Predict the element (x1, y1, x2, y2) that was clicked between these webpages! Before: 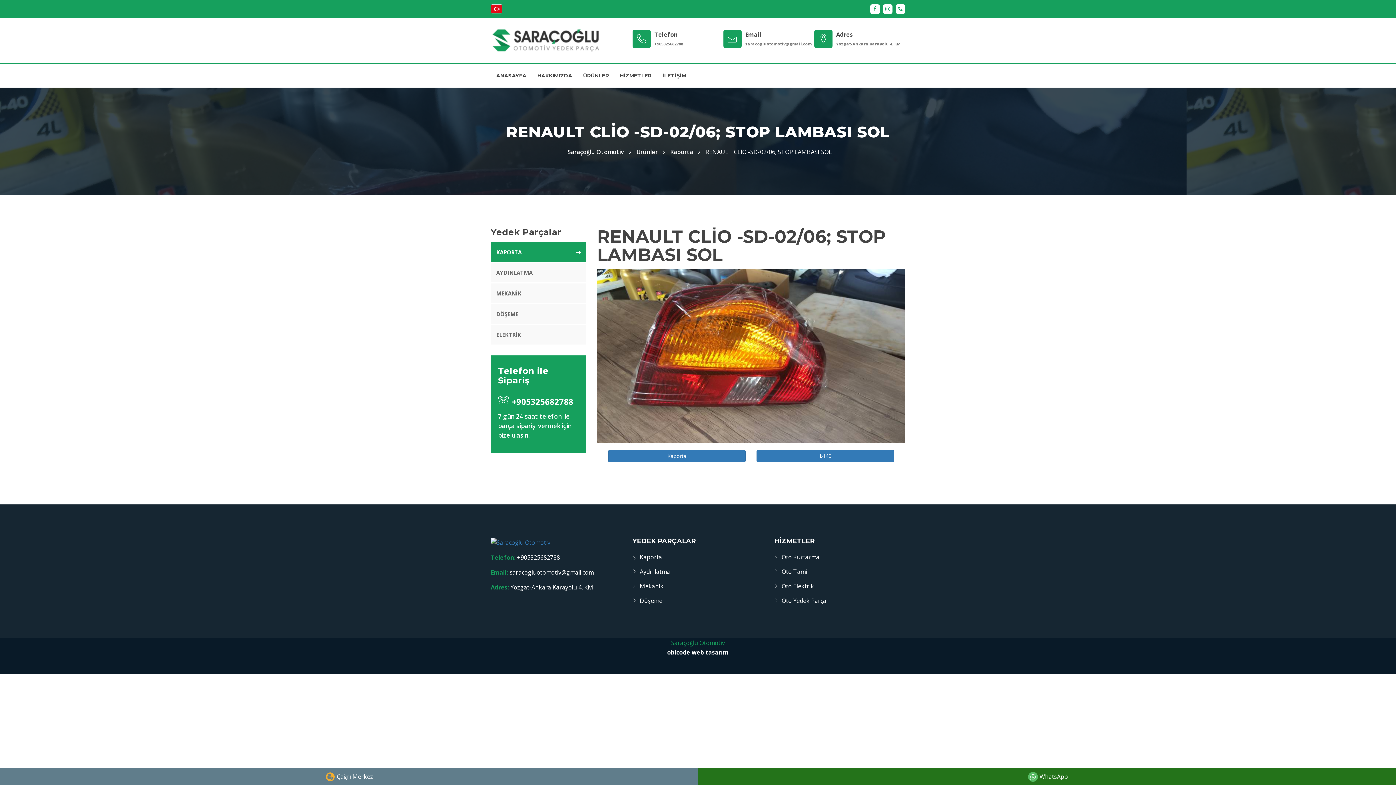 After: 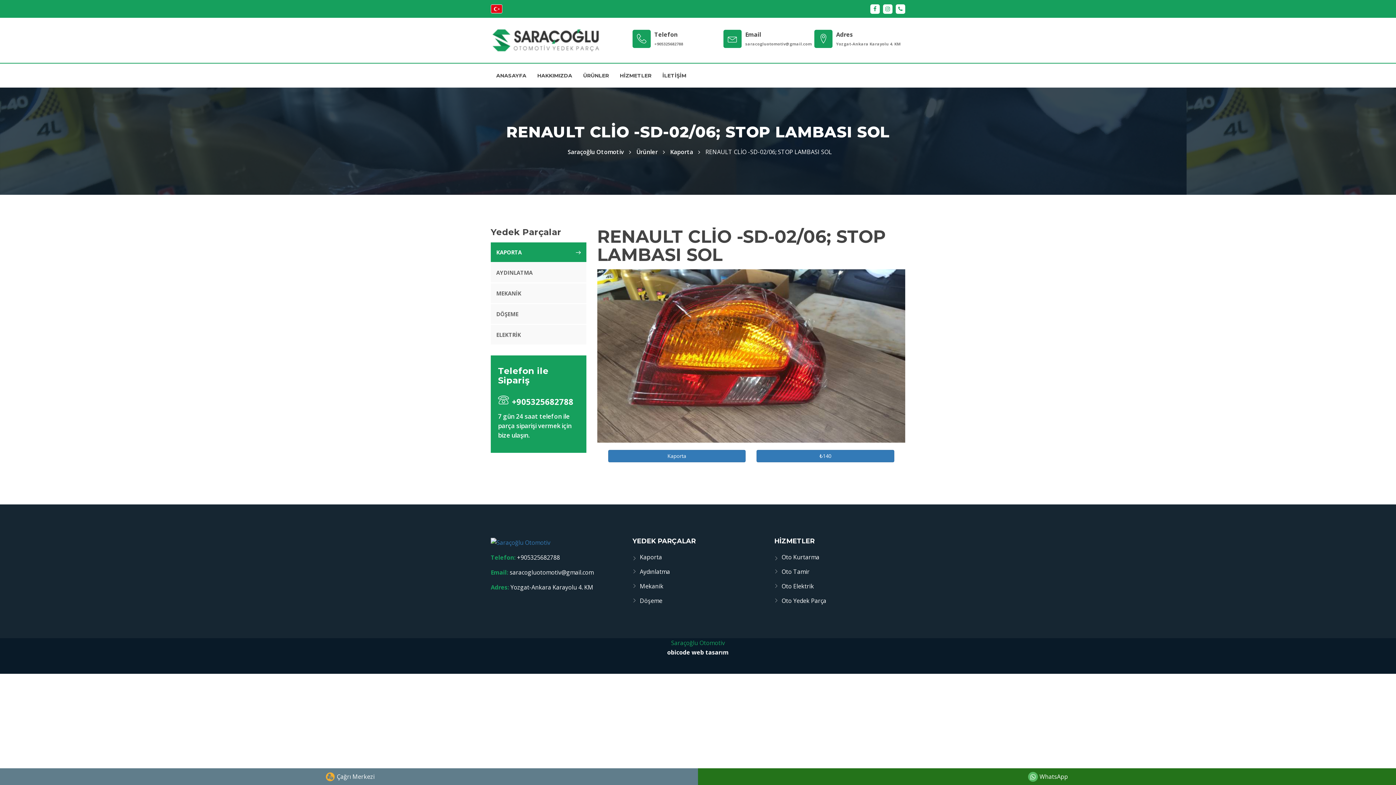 Action: bbox: (0, 768, 698, 785) label: Çağrı Merkezi